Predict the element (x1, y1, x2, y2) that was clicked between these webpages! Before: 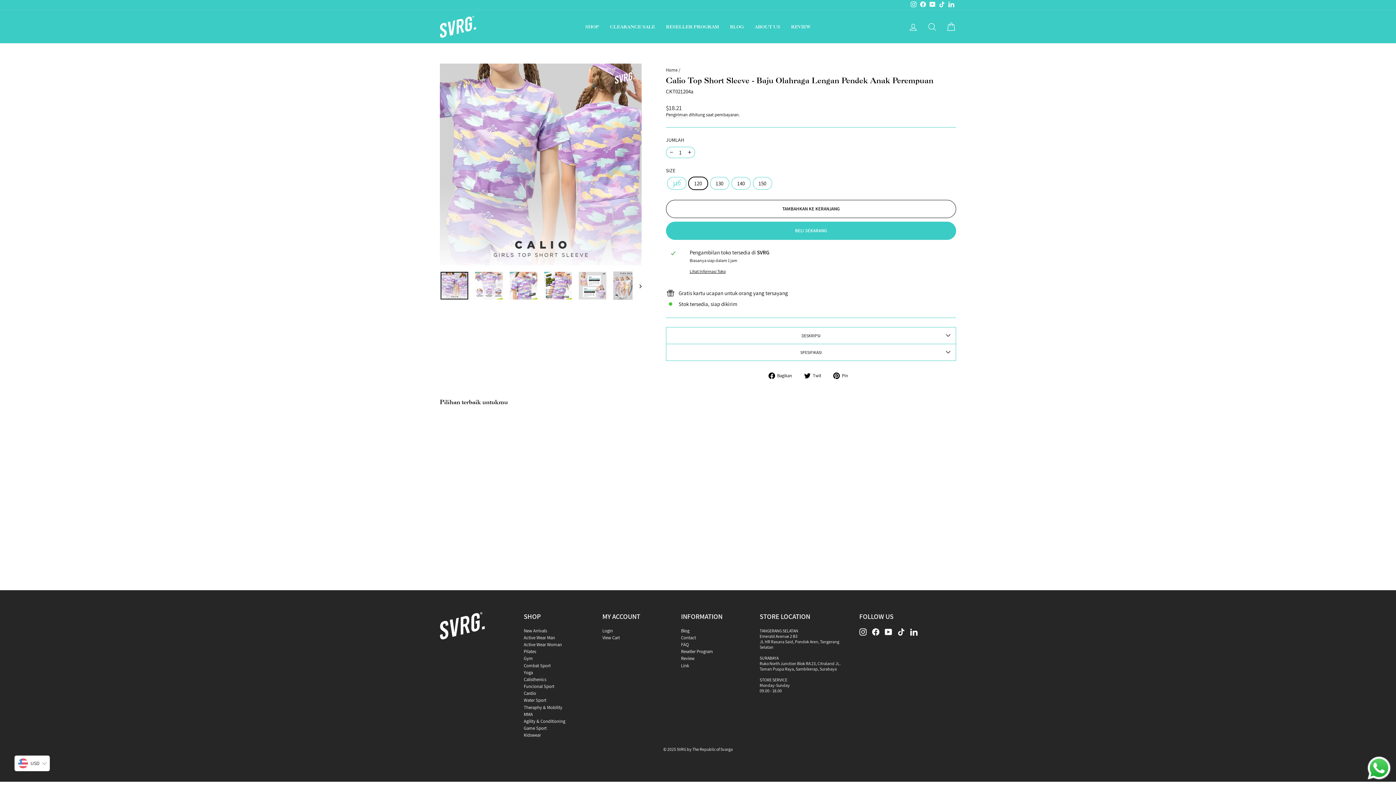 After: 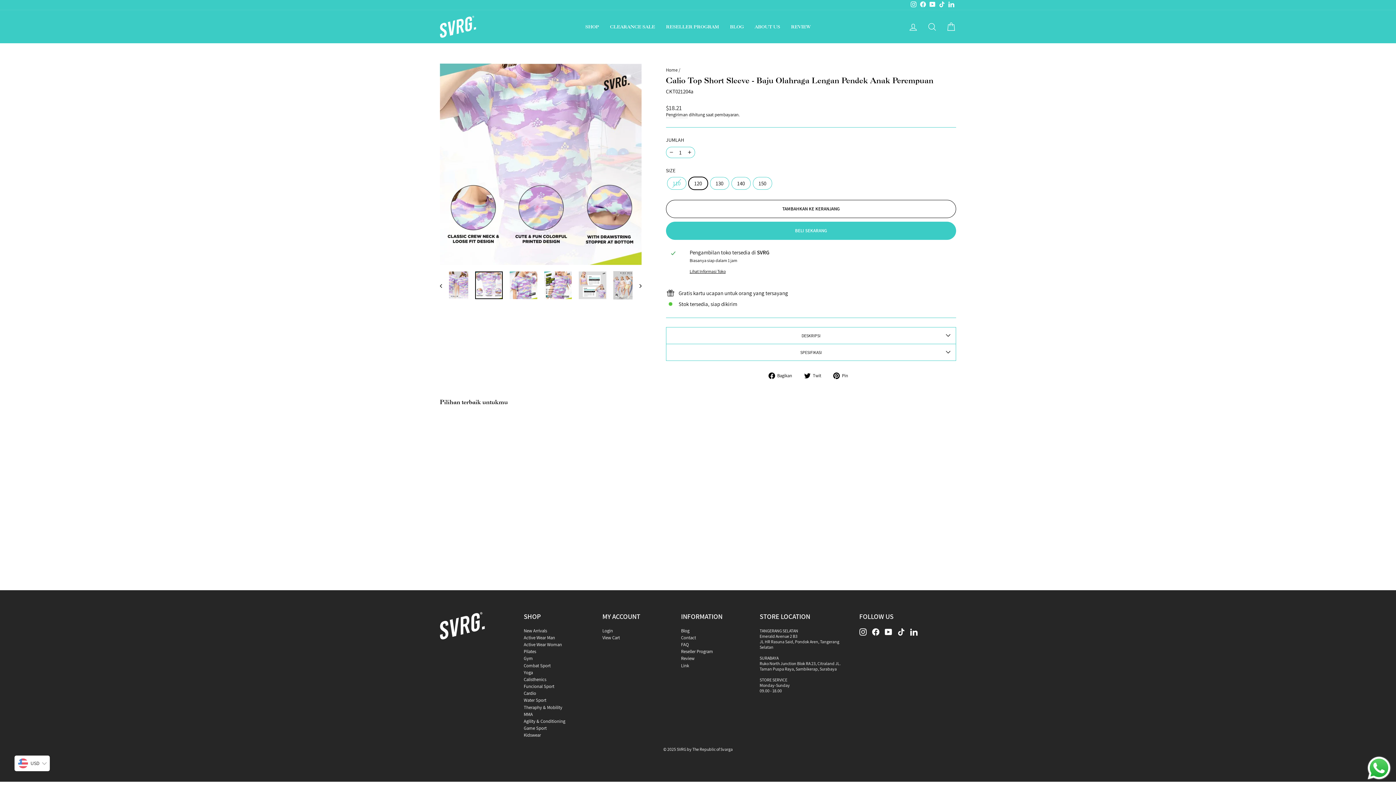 Action: bbox: (632, 270, 641, 300)